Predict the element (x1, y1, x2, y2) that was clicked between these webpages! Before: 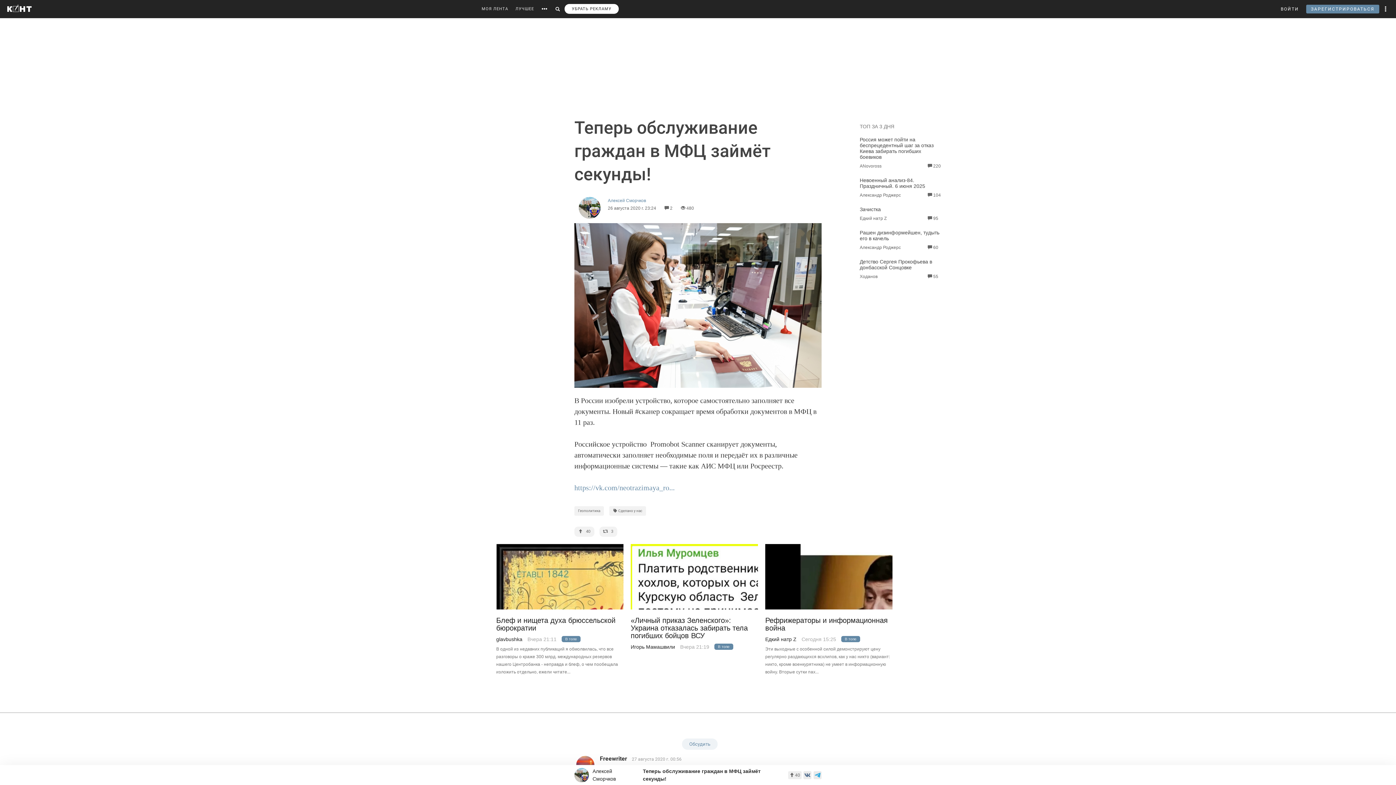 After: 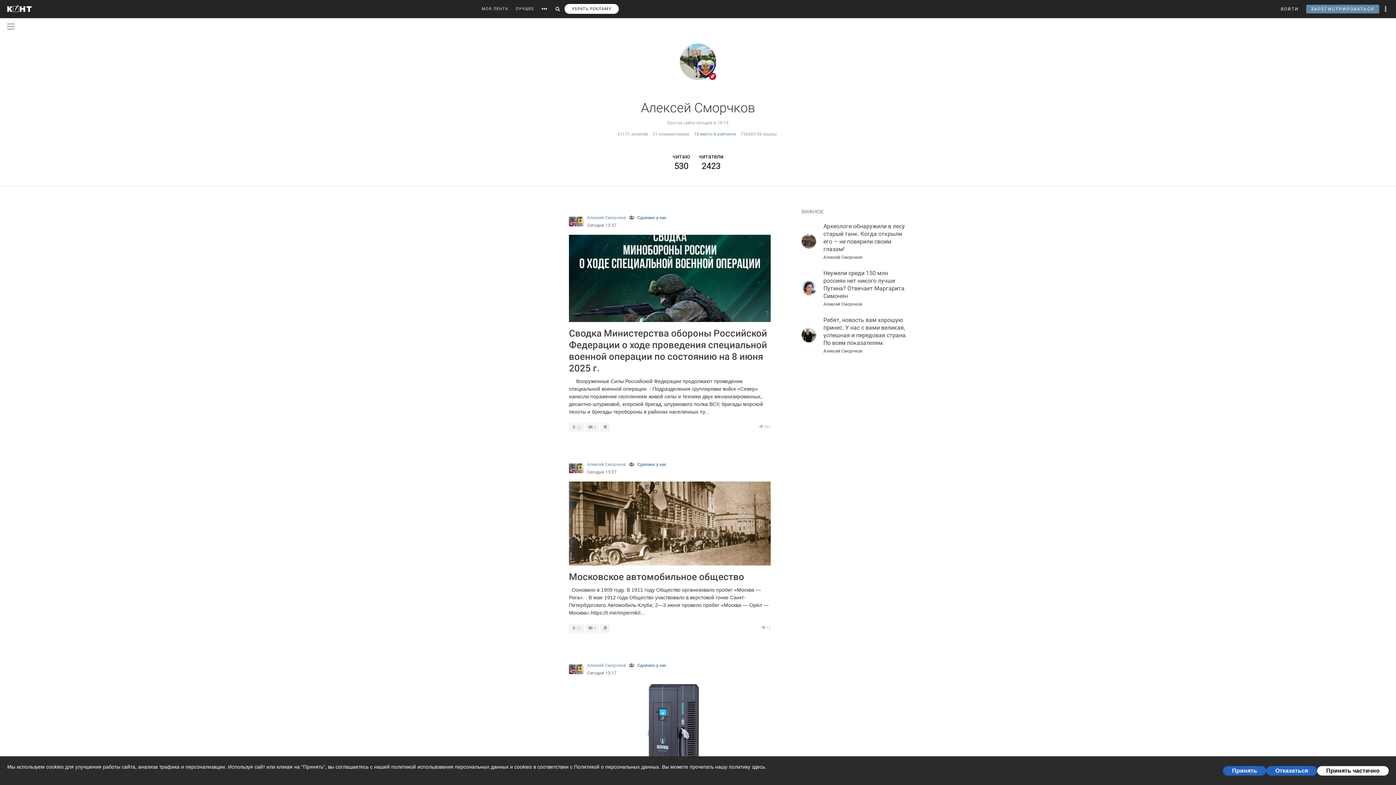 Action: bbox: (574, 768, 635, 782) label: Алексей Сморчков